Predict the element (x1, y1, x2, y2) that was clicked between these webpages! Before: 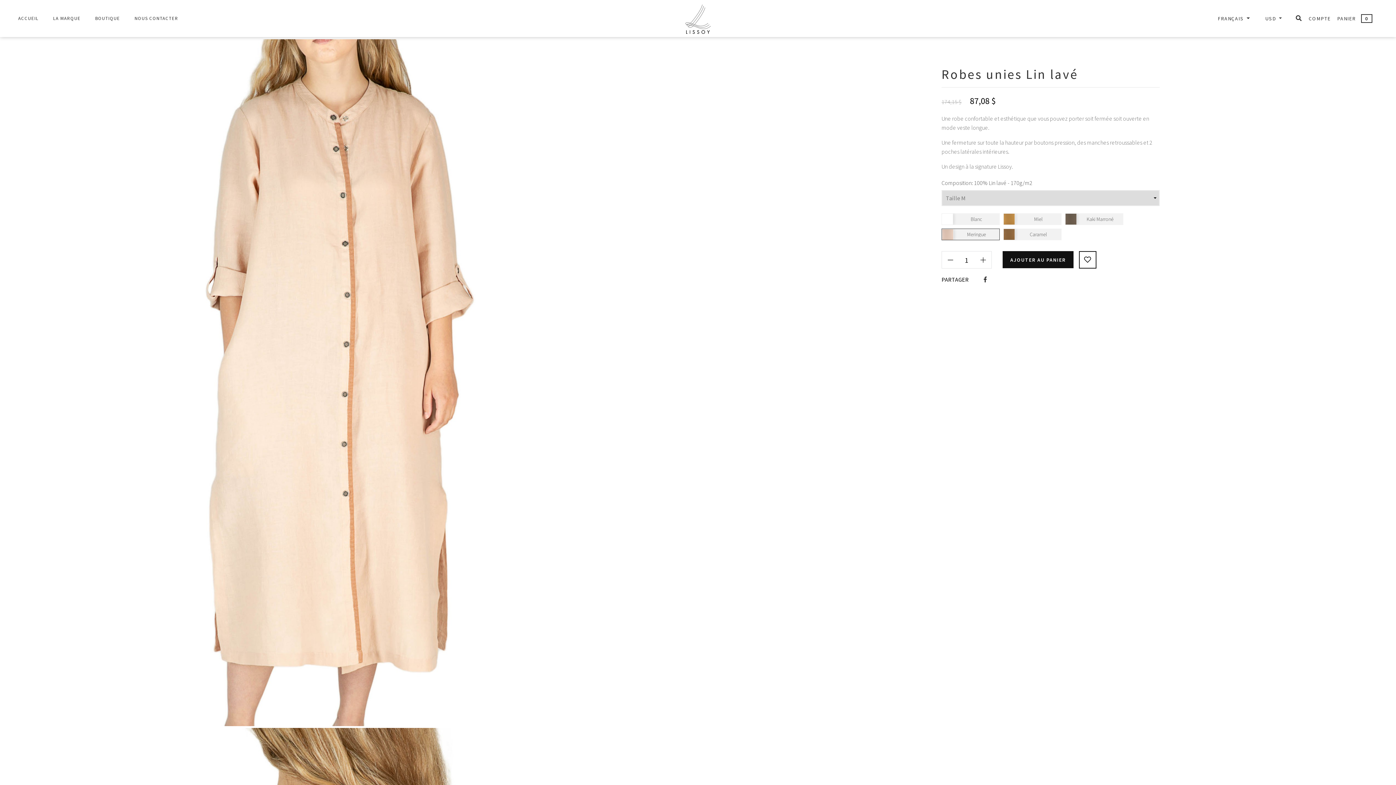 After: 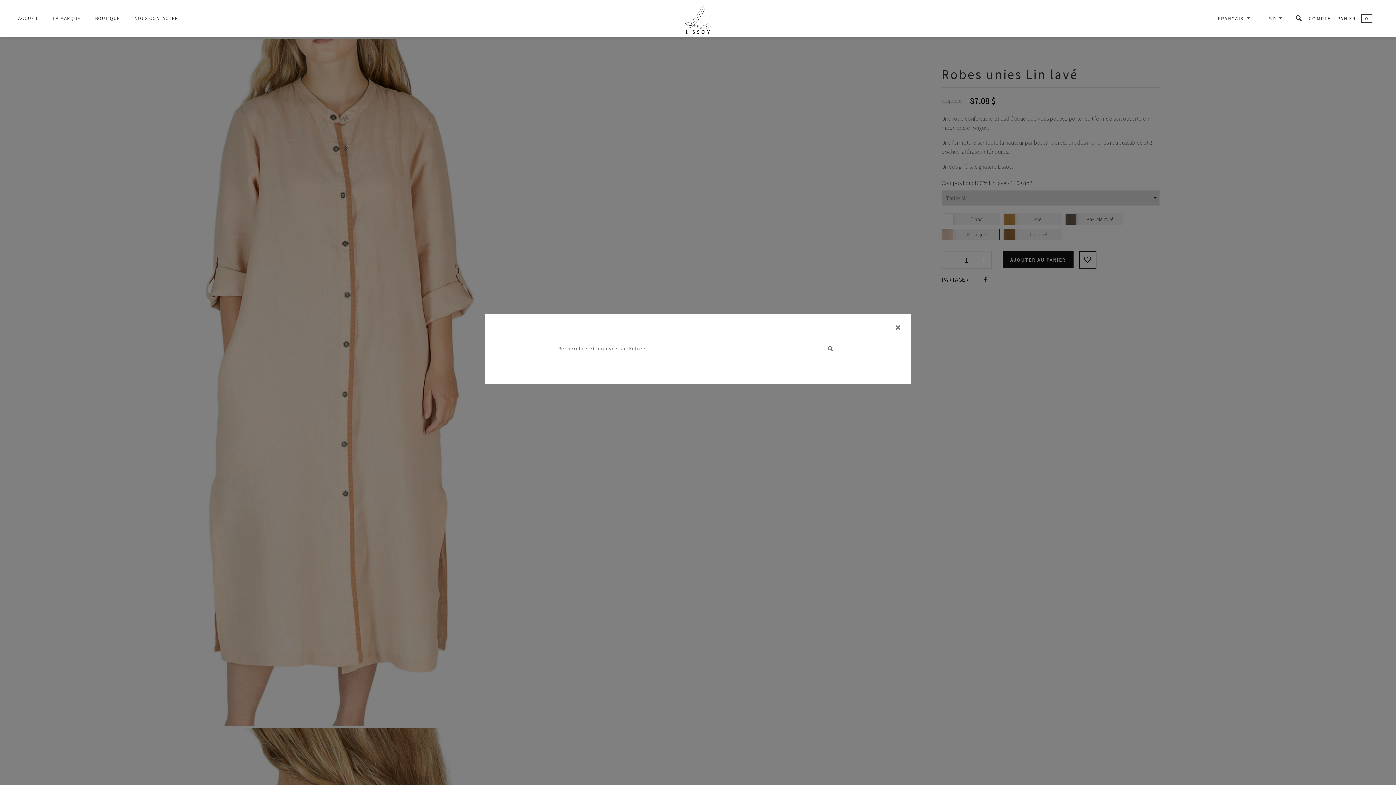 Action: bbox: (1296, 14, 1302, 22)